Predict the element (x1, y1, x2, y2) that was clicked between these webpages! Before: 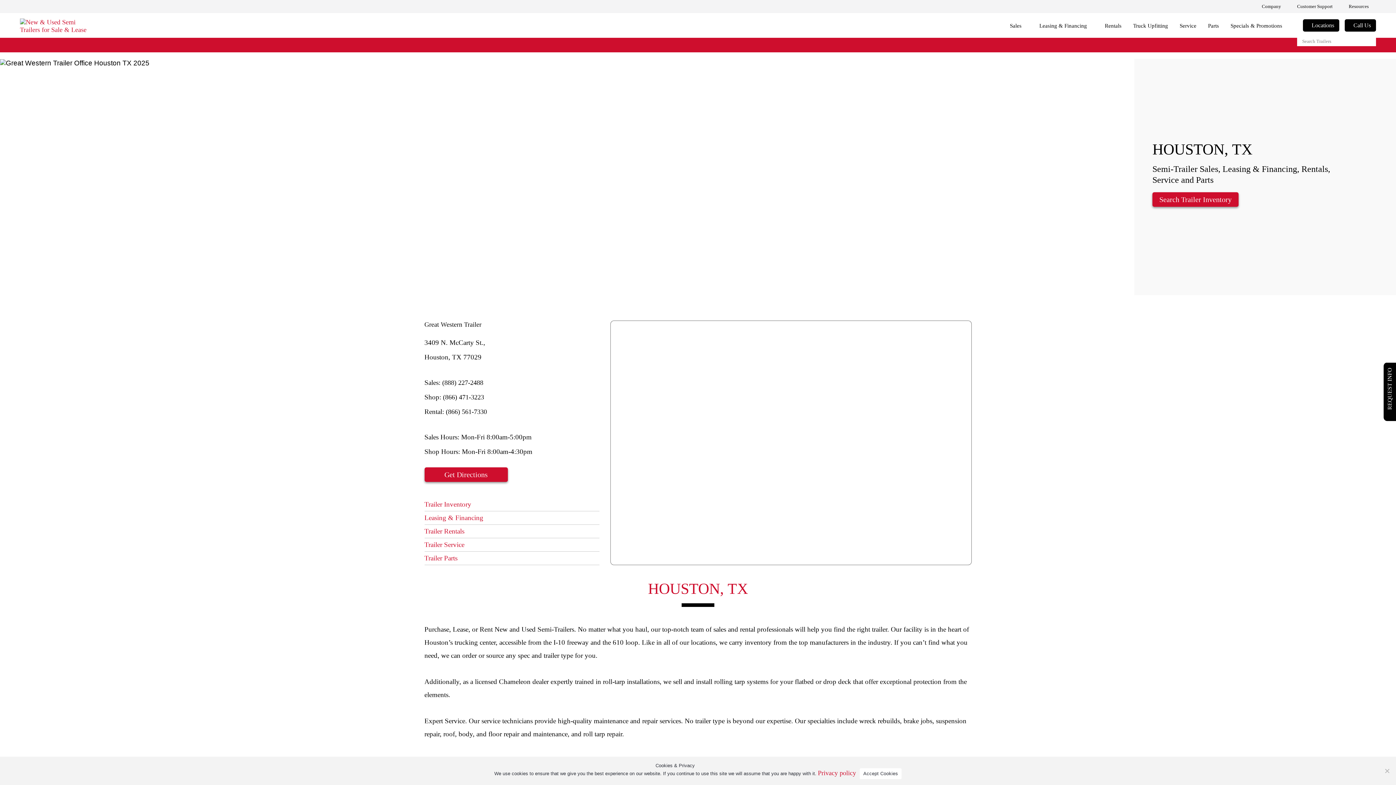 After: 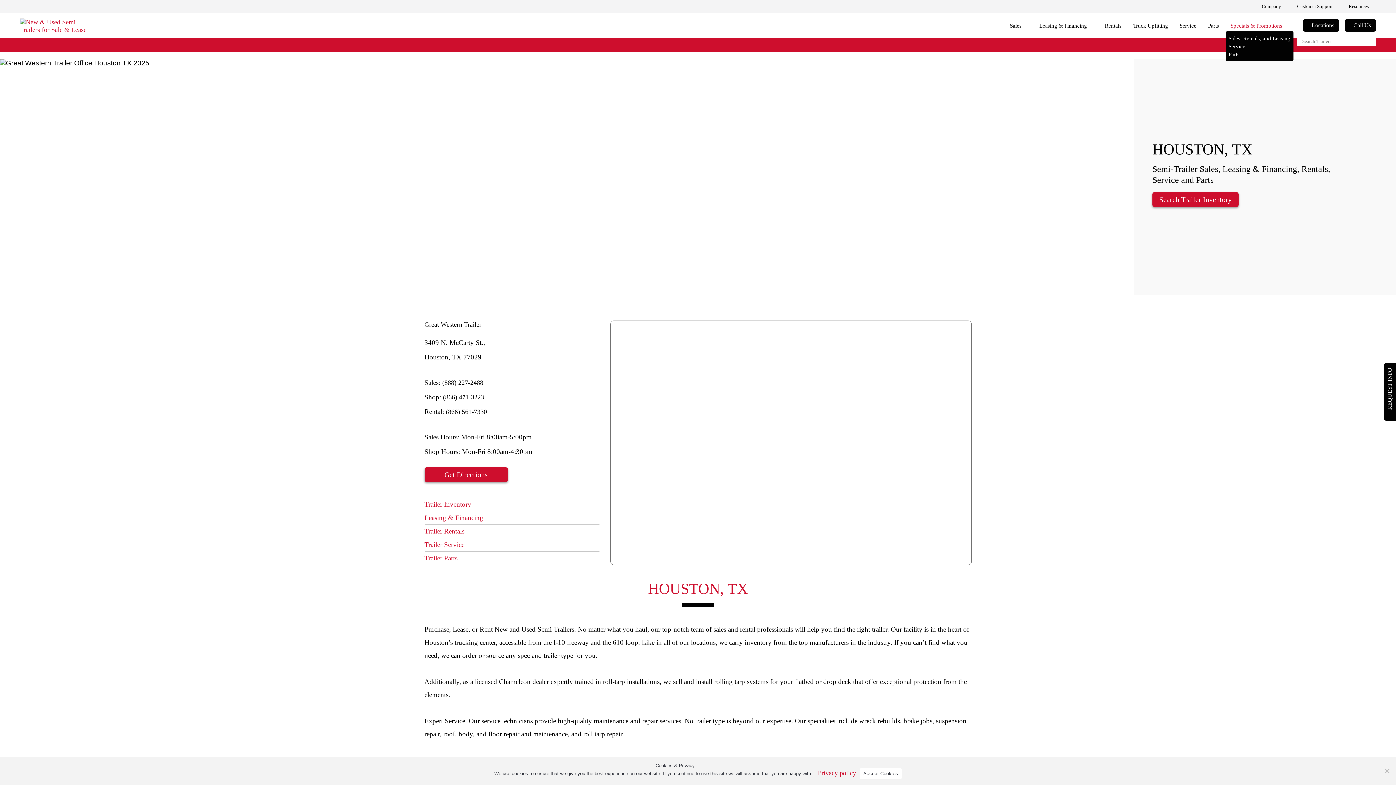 Action: bbox: (1230, 22, 1288, 28) label: Specials & Promotions